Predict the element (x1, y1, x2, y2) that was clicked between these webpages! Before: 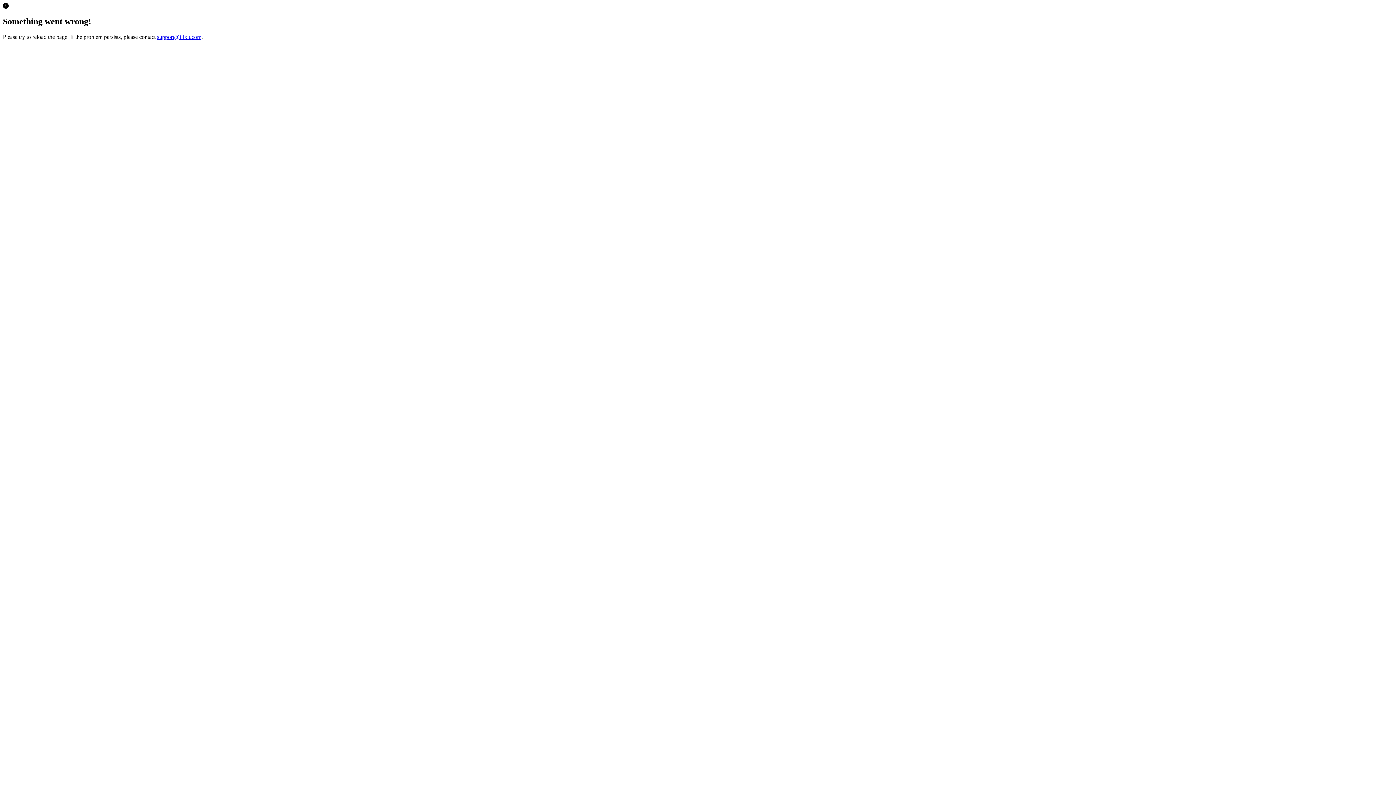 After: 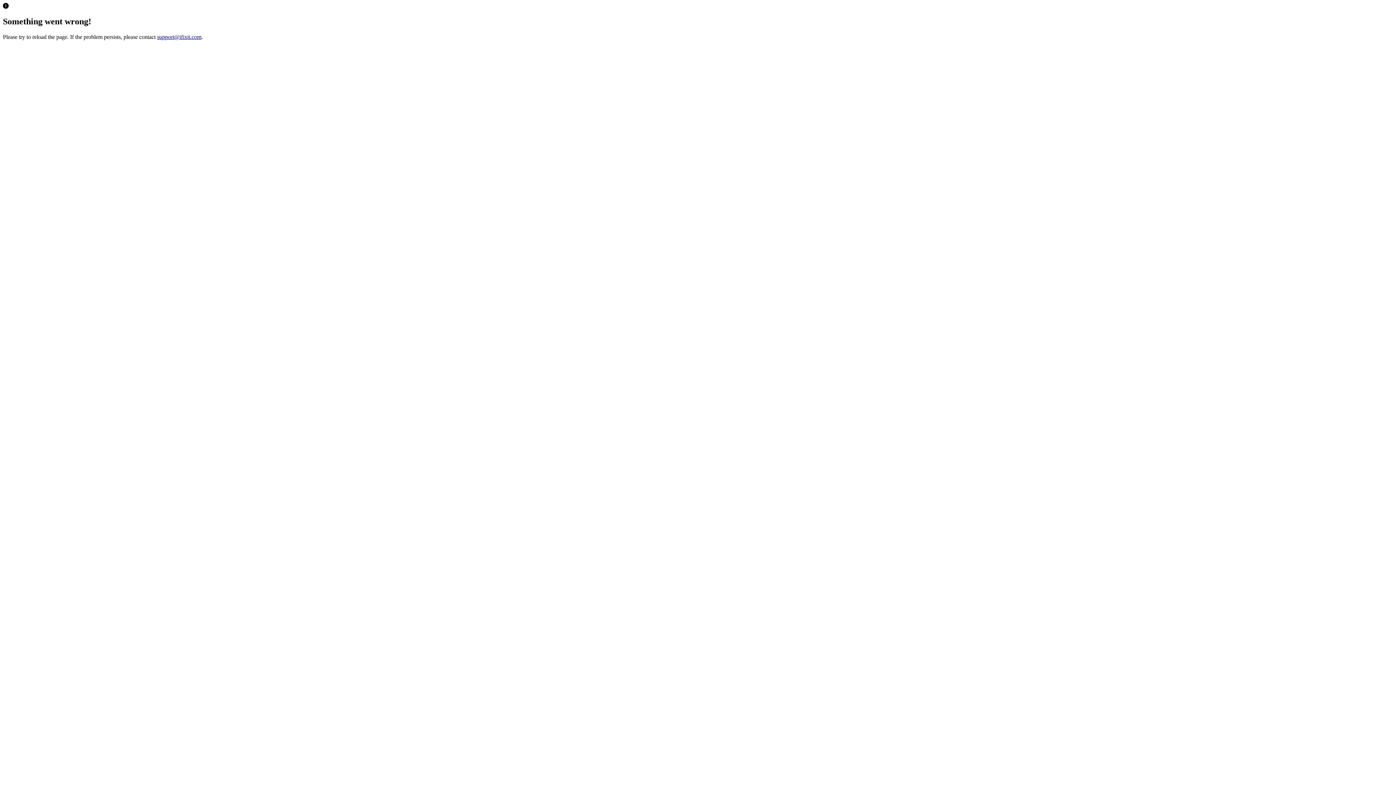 Action: label: support@ifixit.com bbox: (157, 33, 201, 39)